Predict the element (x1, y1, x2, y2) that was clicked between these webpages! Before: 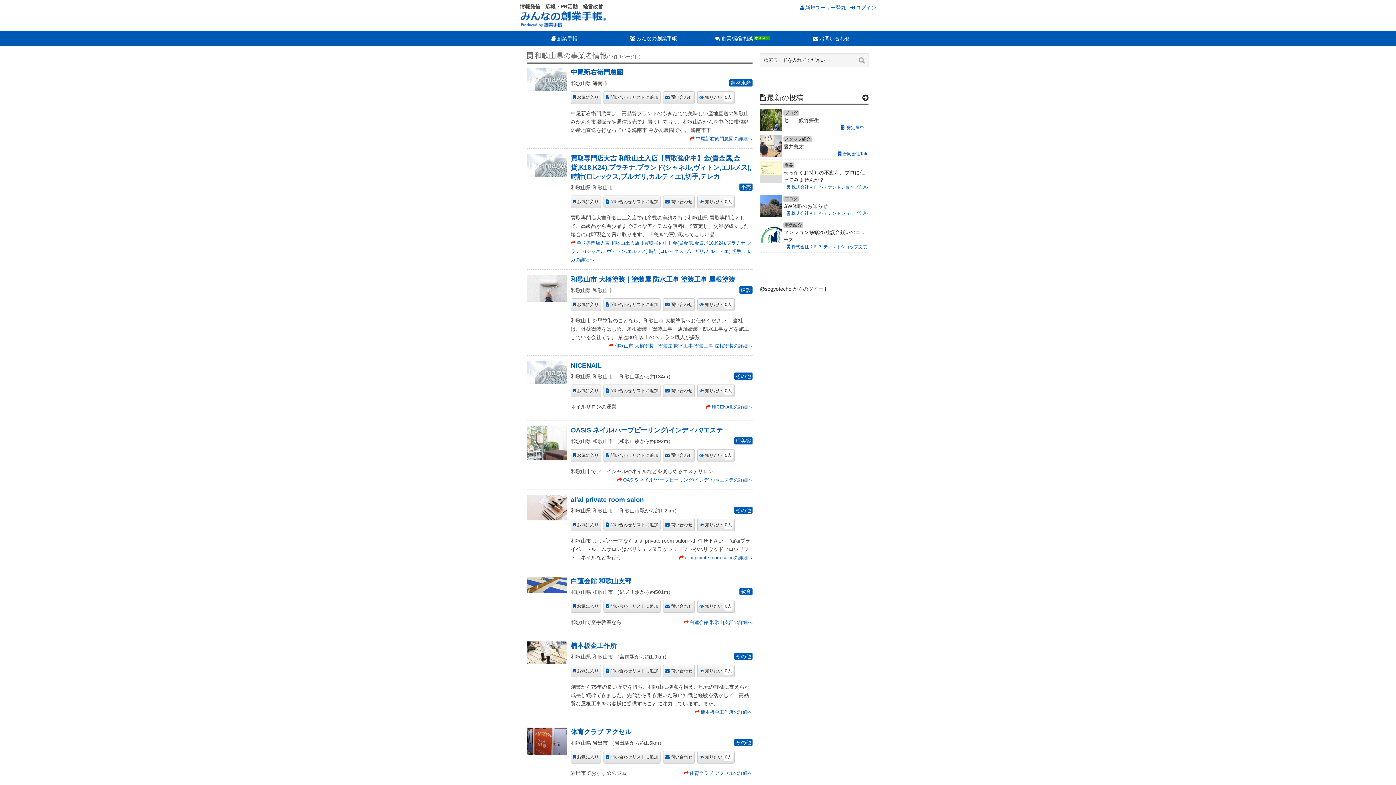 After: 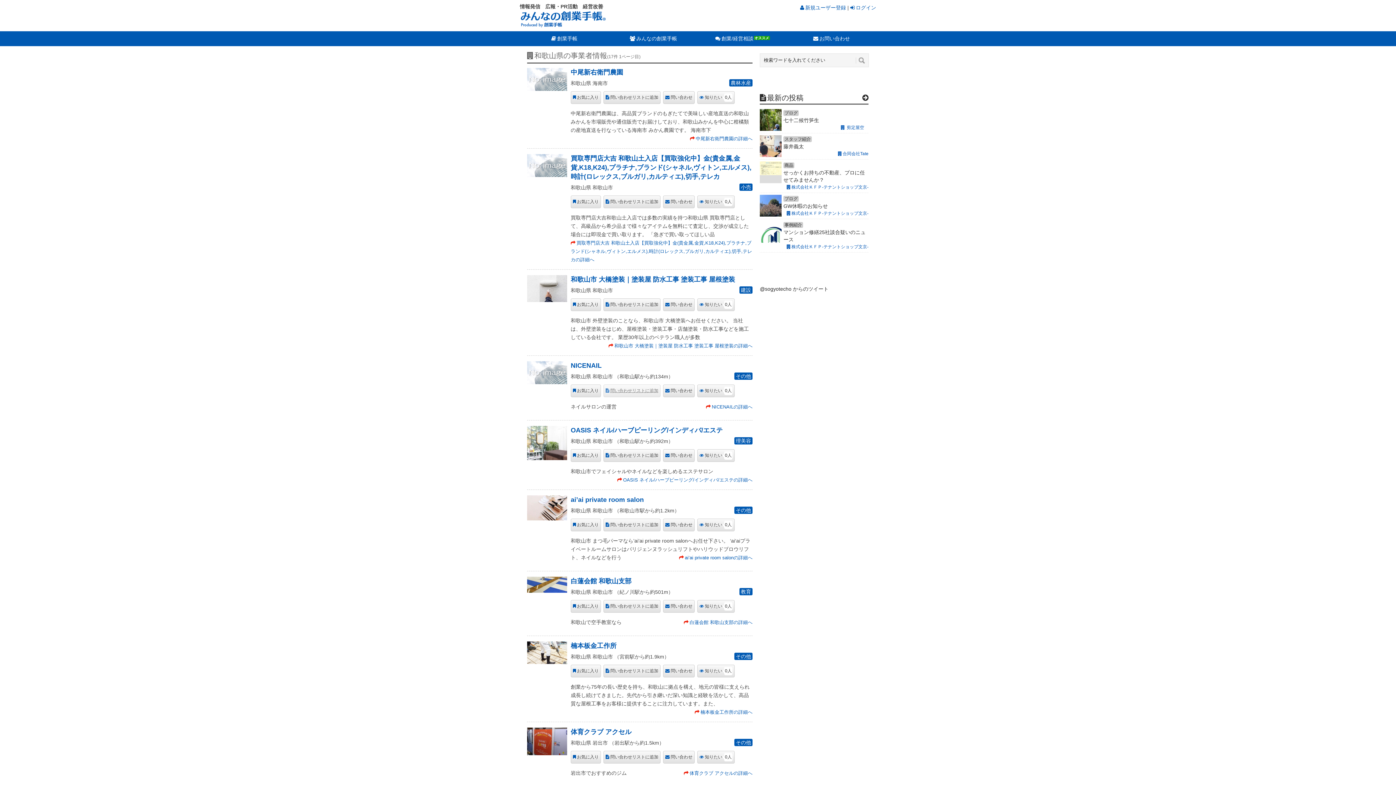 Action: label: 問い合わせリストに追加 bbox: (603, 384, 660, 397)